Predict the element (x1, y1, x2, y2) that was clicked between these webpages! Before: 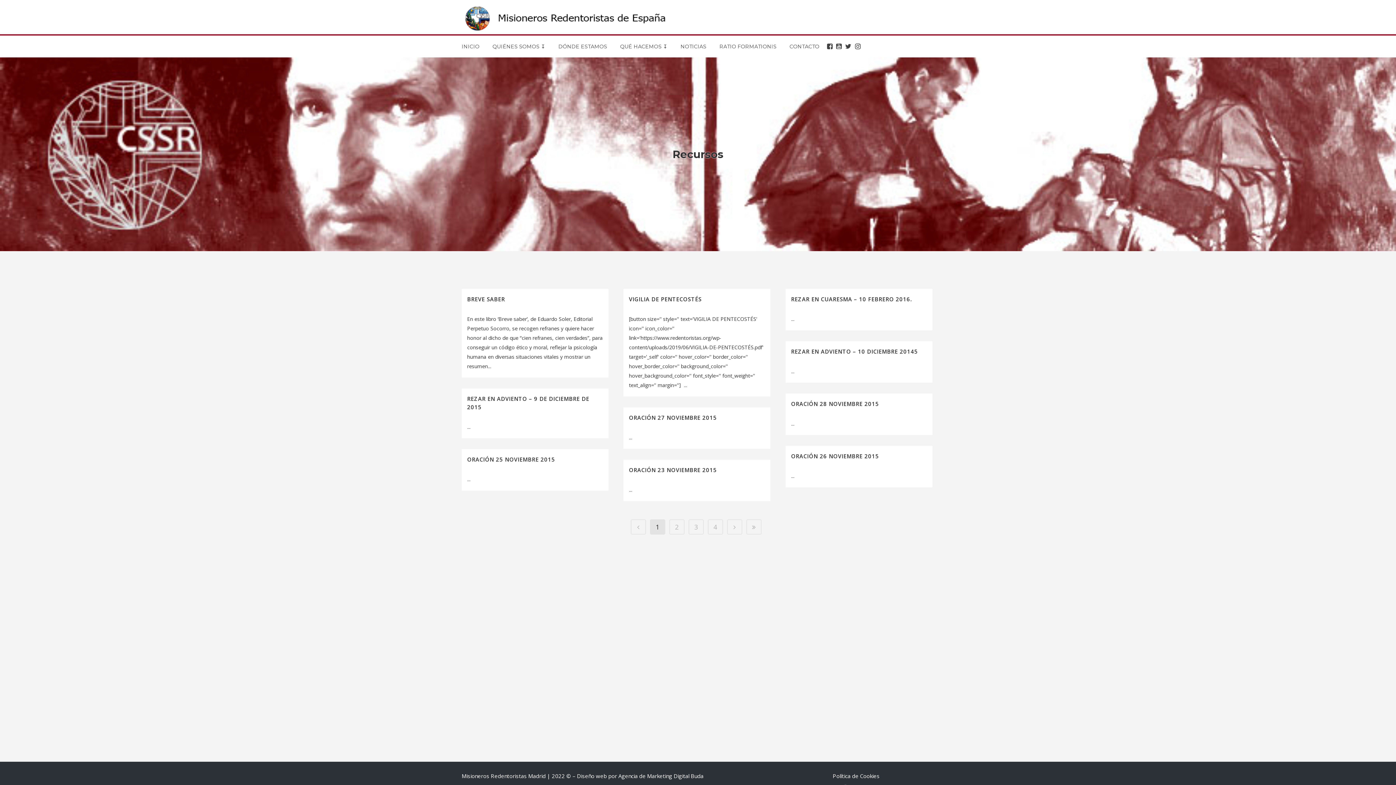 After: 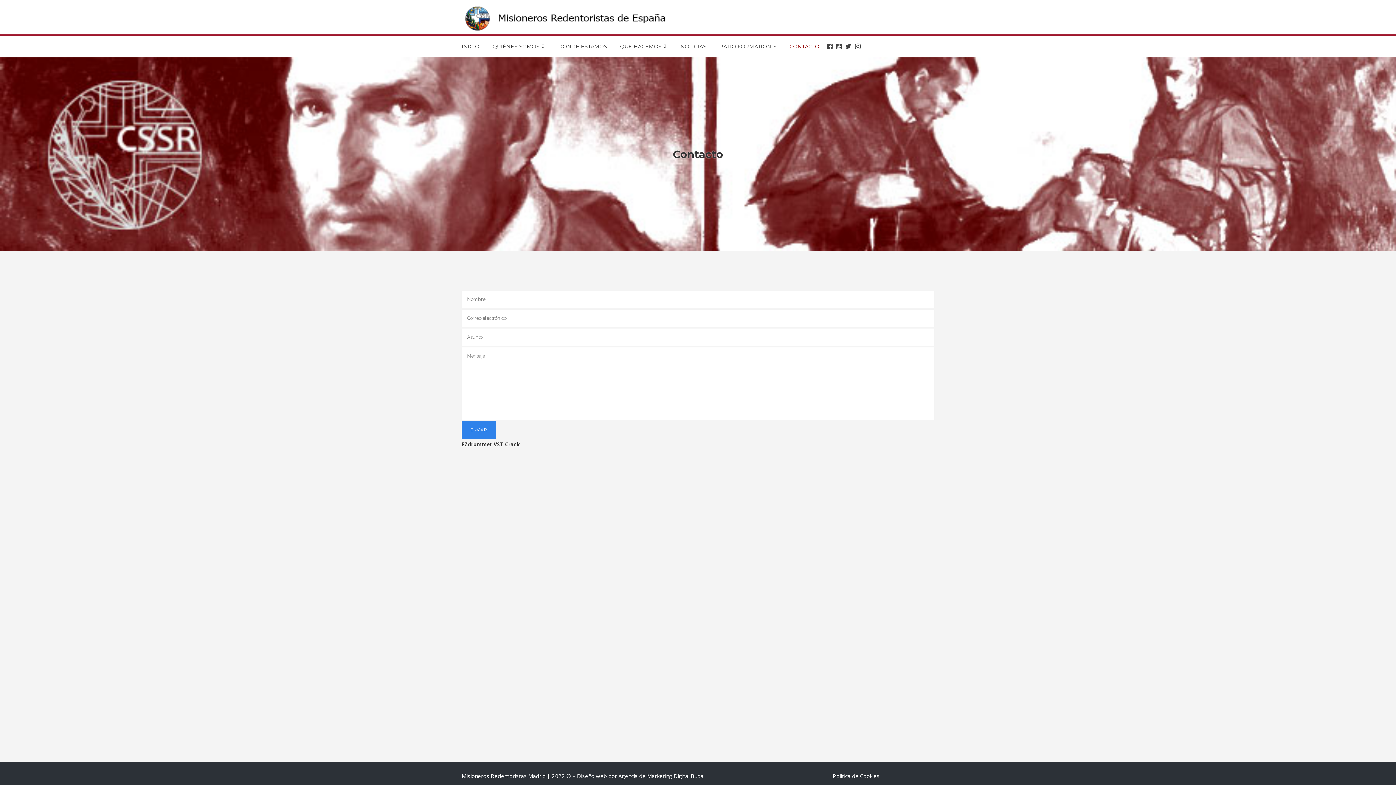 Action: bbox: (783, 35, 826, 57) label: CONTACTO